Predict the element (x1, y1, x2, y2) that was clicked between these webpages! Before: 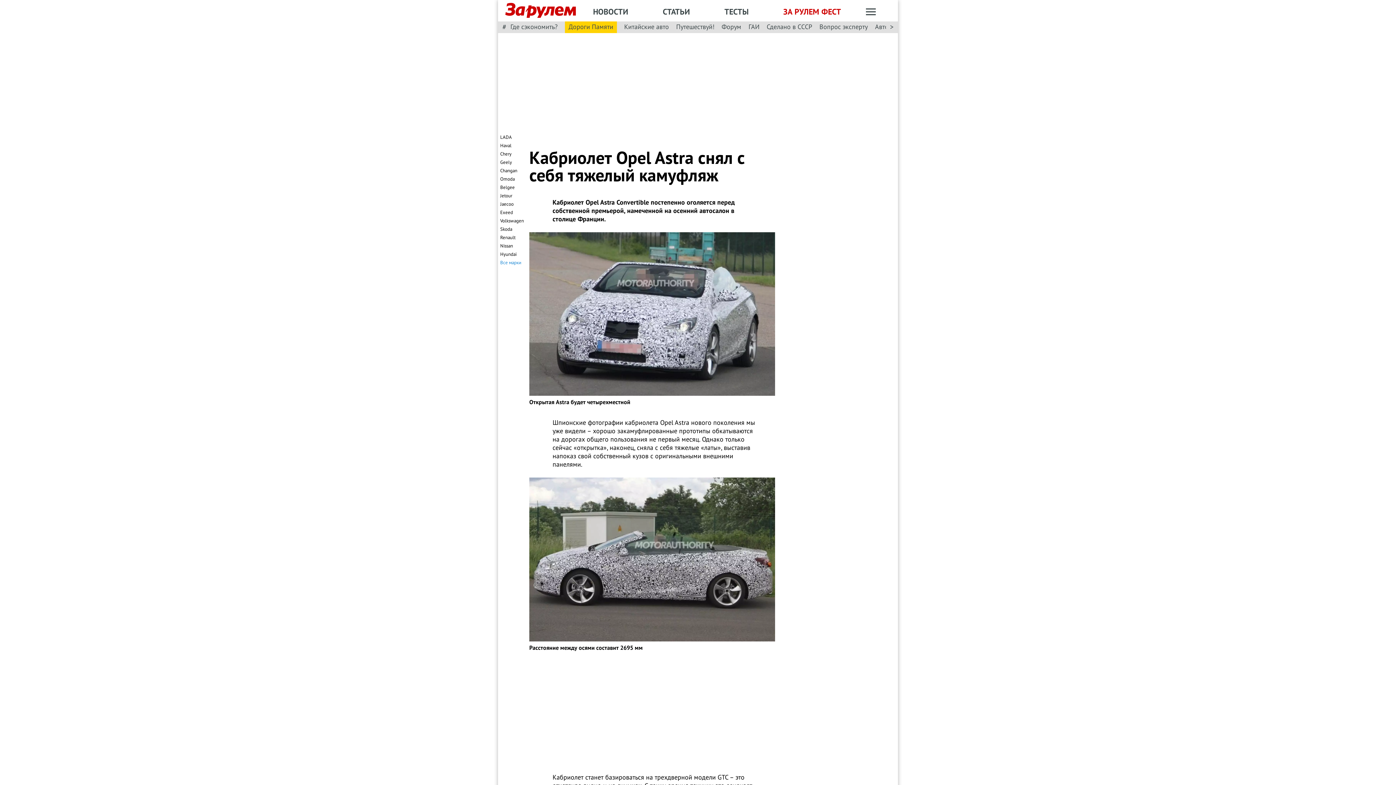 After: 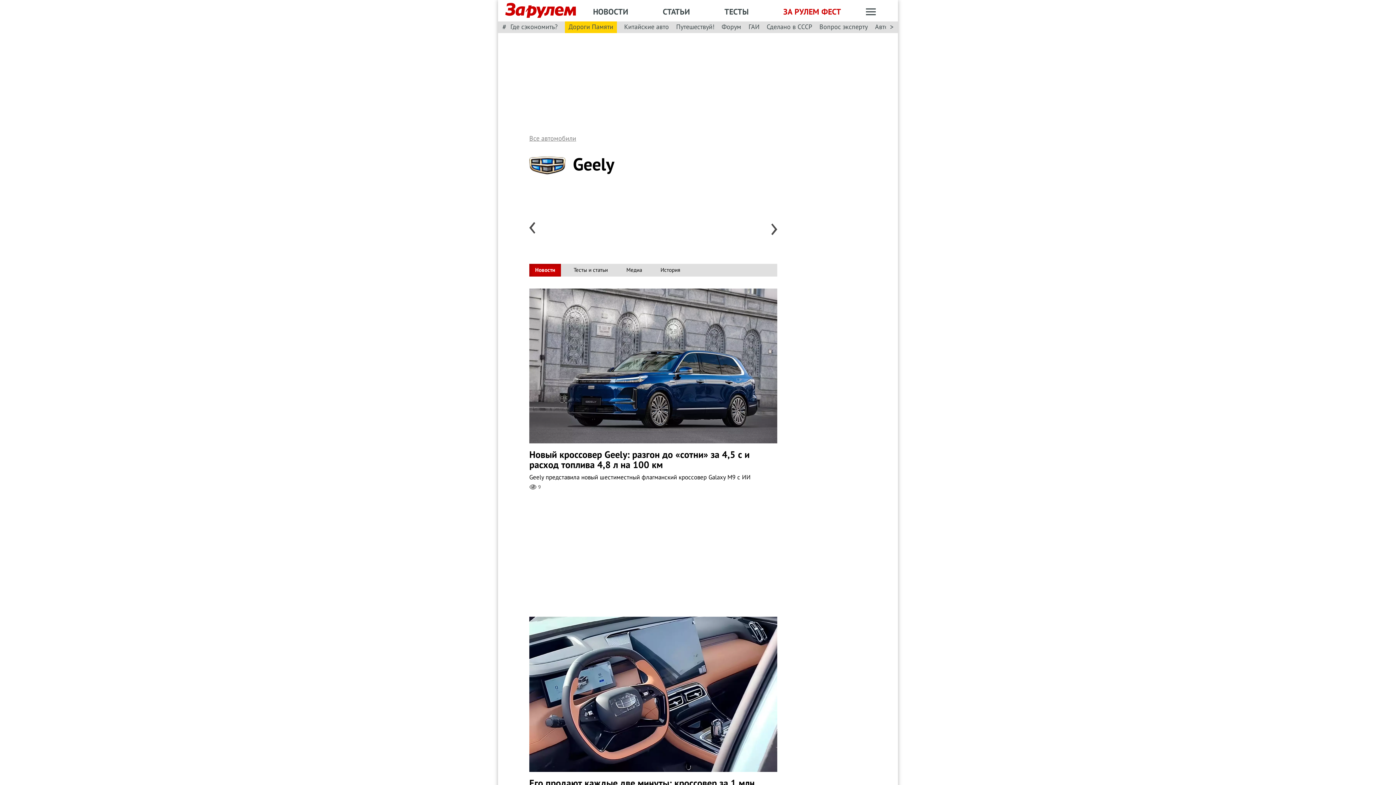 Action: bbox: (500, 159, 512, 165) label: Geely